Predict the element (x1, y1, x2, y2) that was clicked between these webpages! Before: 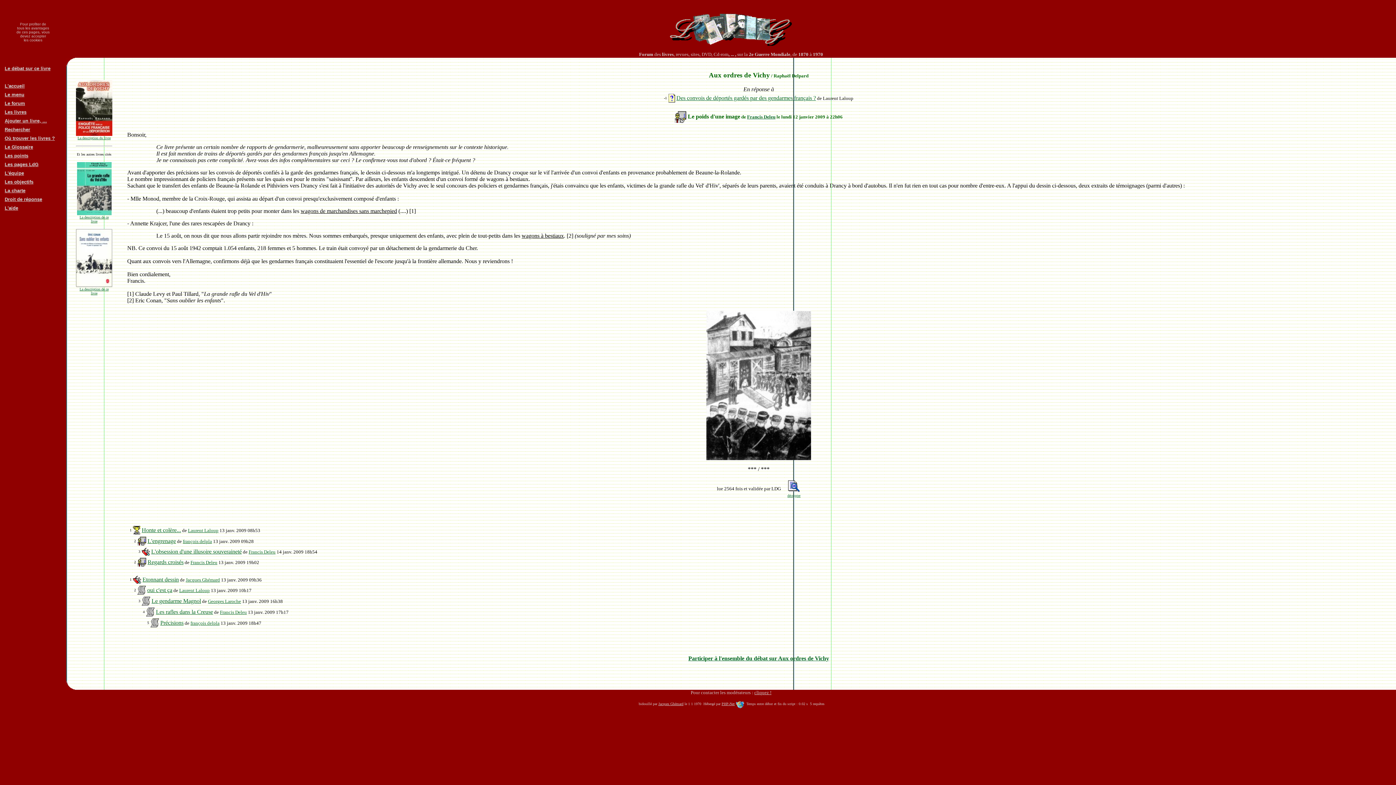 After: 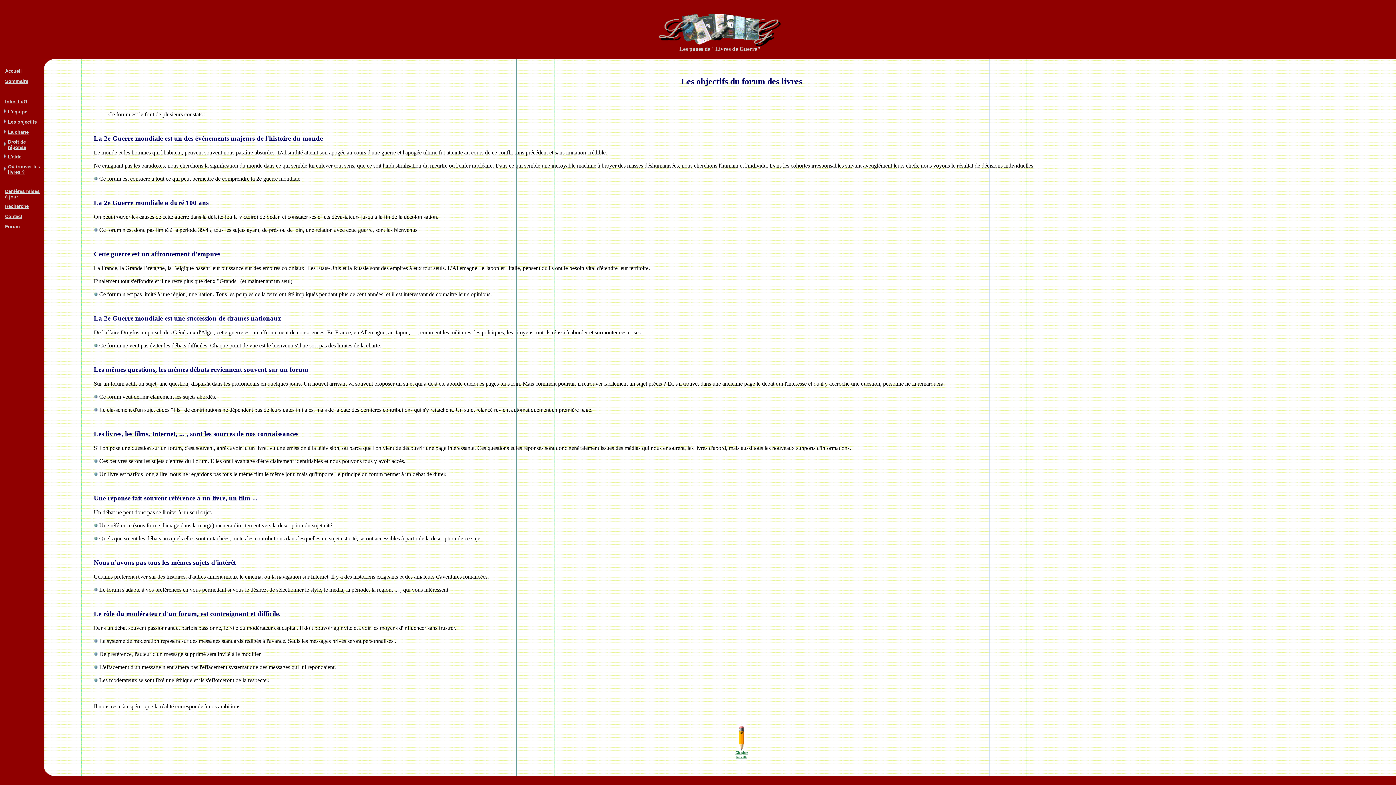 Action: bbox: (4, 178, 33, 184) label: Les objectifs